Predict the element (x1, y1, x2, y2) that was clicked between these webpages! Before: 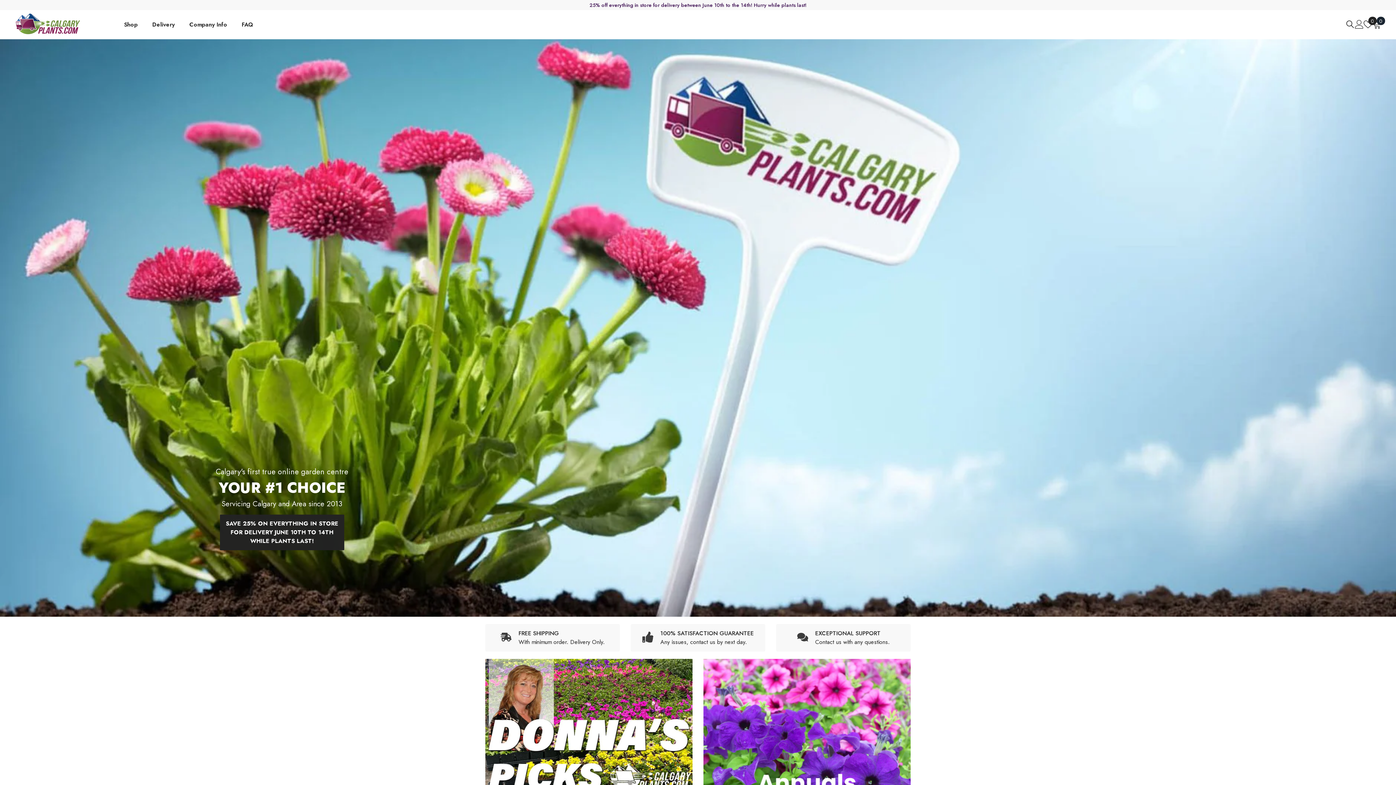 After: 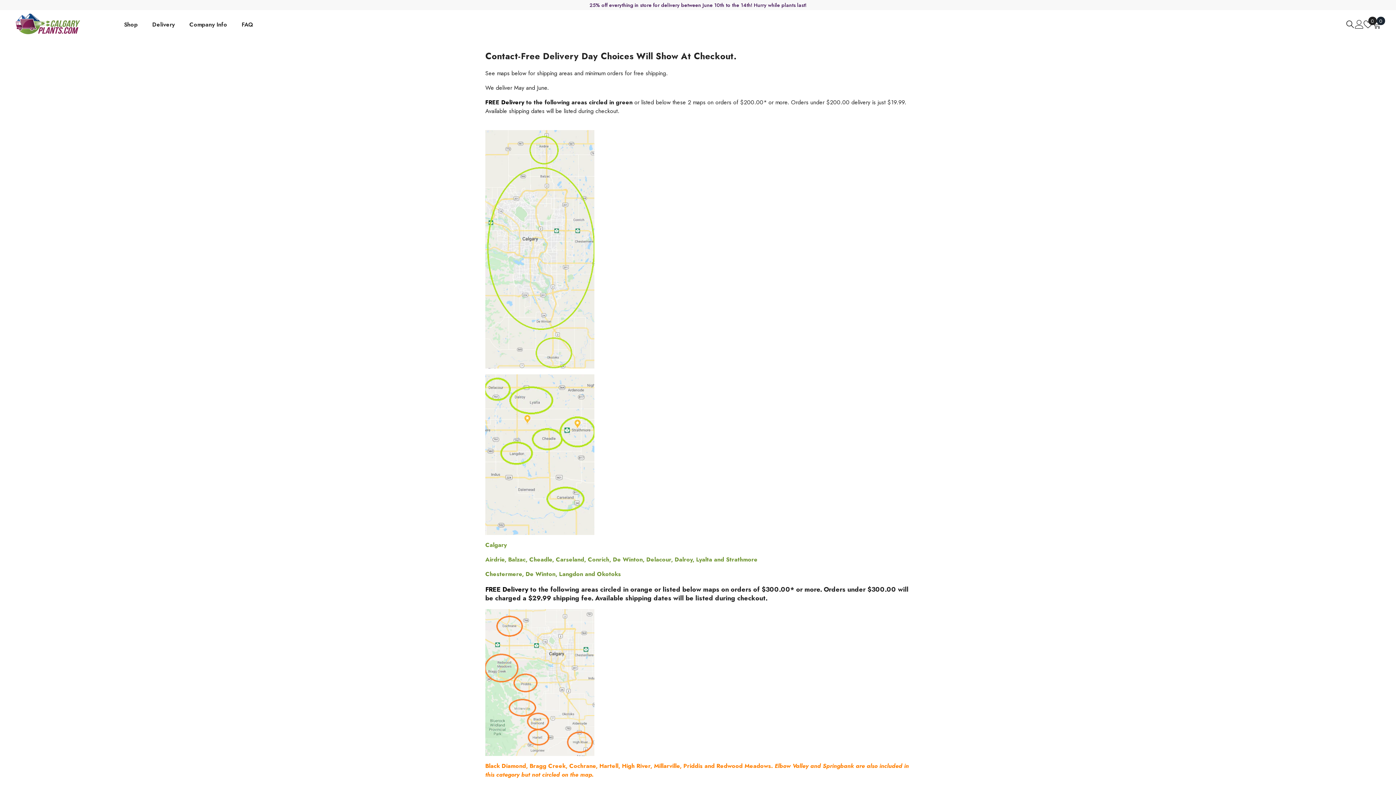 Action: label: Delivery bbox: (145, 20, 182, 38)